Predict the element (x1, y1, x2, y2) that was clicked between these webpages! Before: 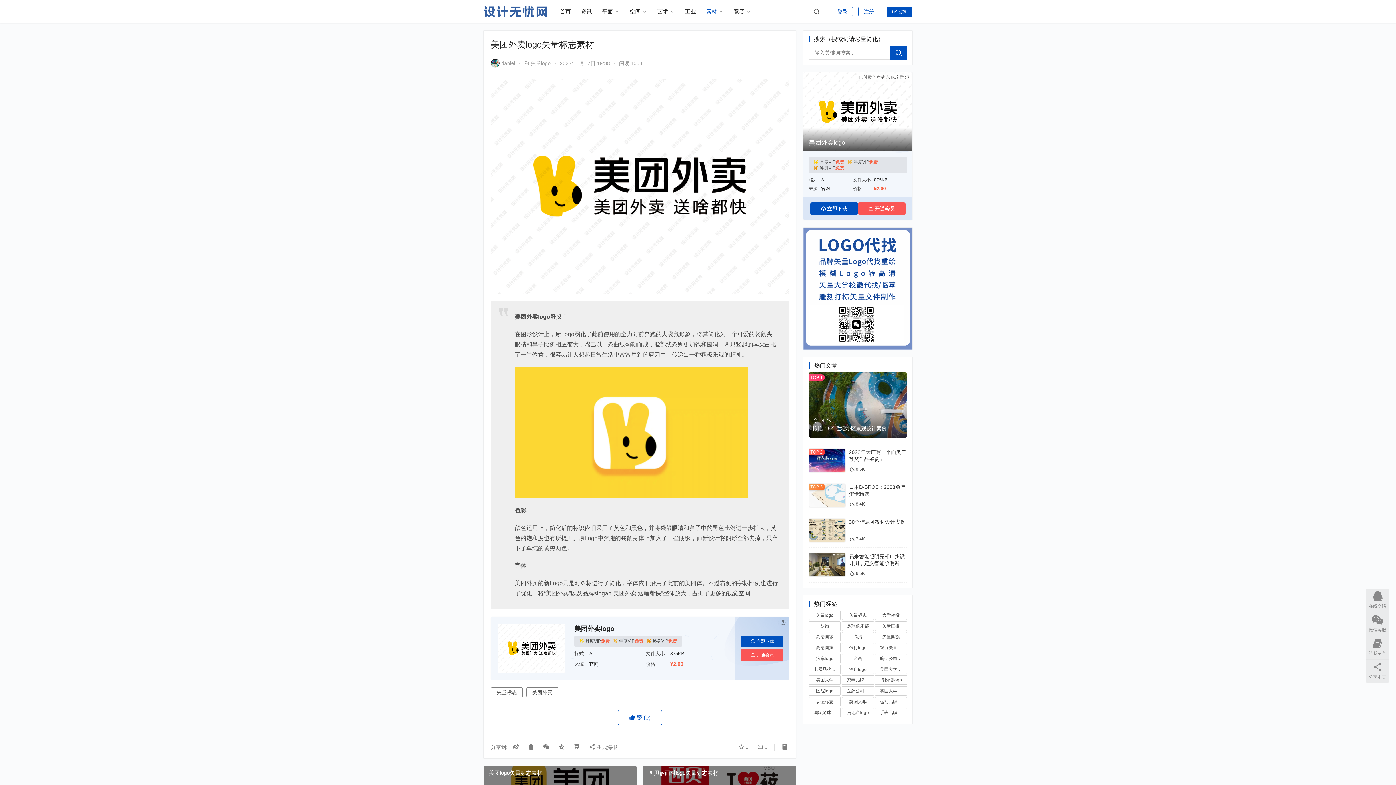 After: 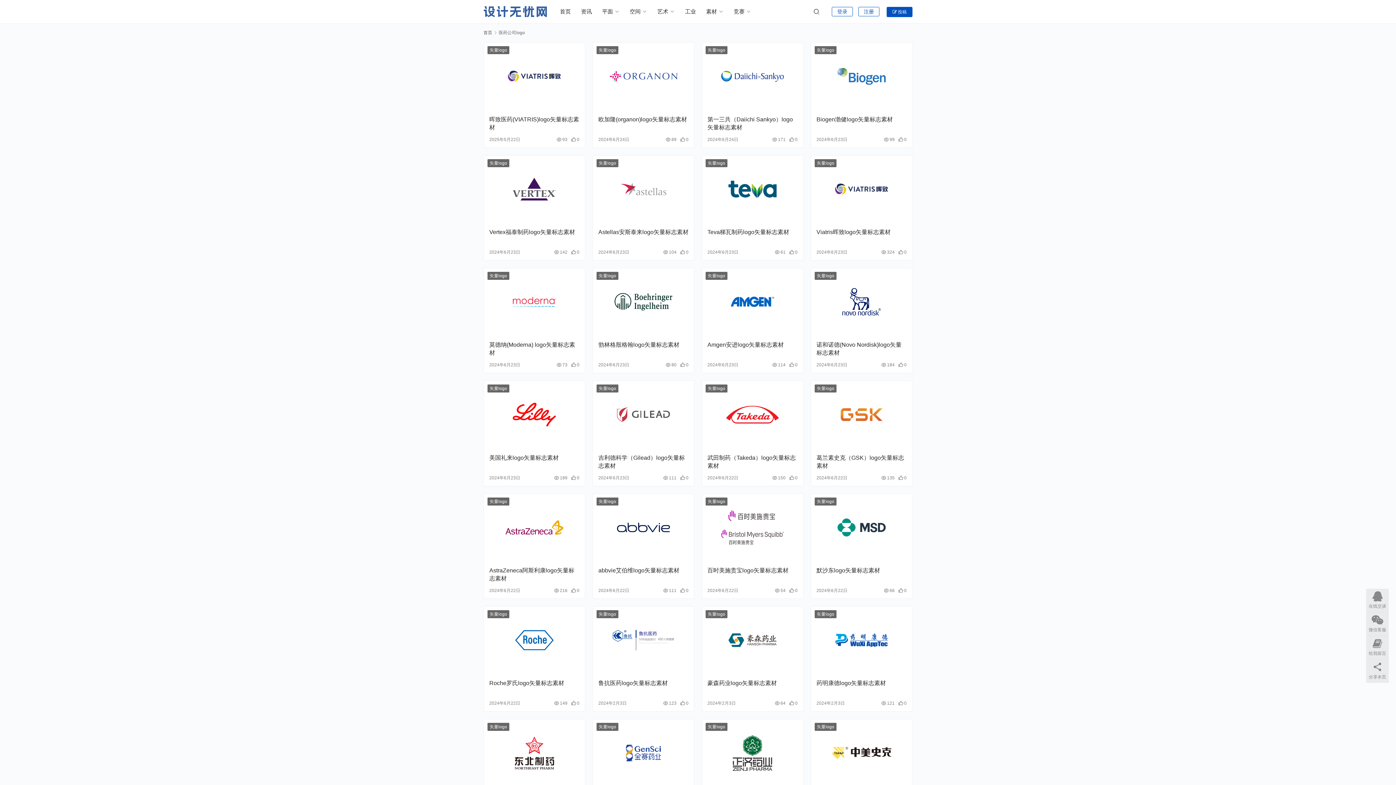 Action: bbox: (842, 686, 874, 696) label: 医药公司logo